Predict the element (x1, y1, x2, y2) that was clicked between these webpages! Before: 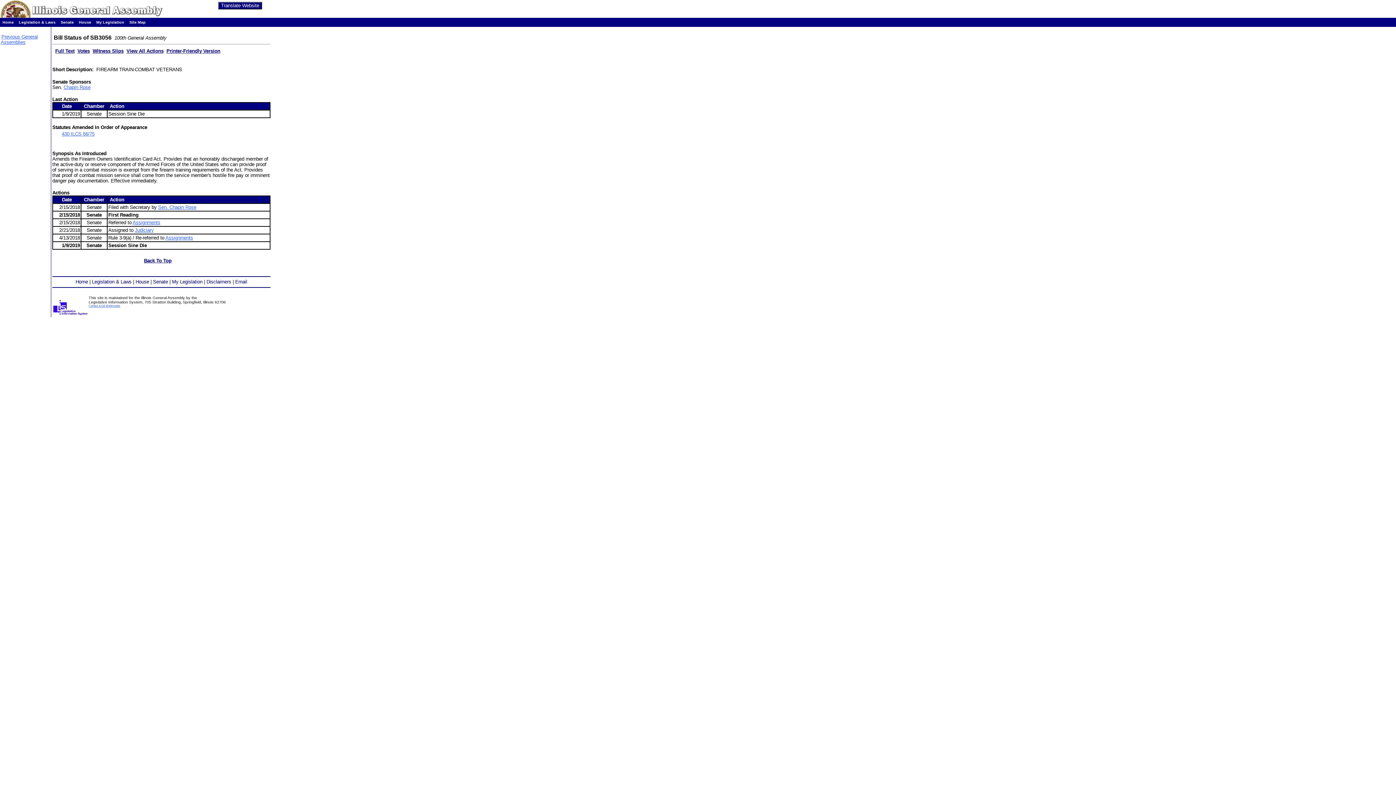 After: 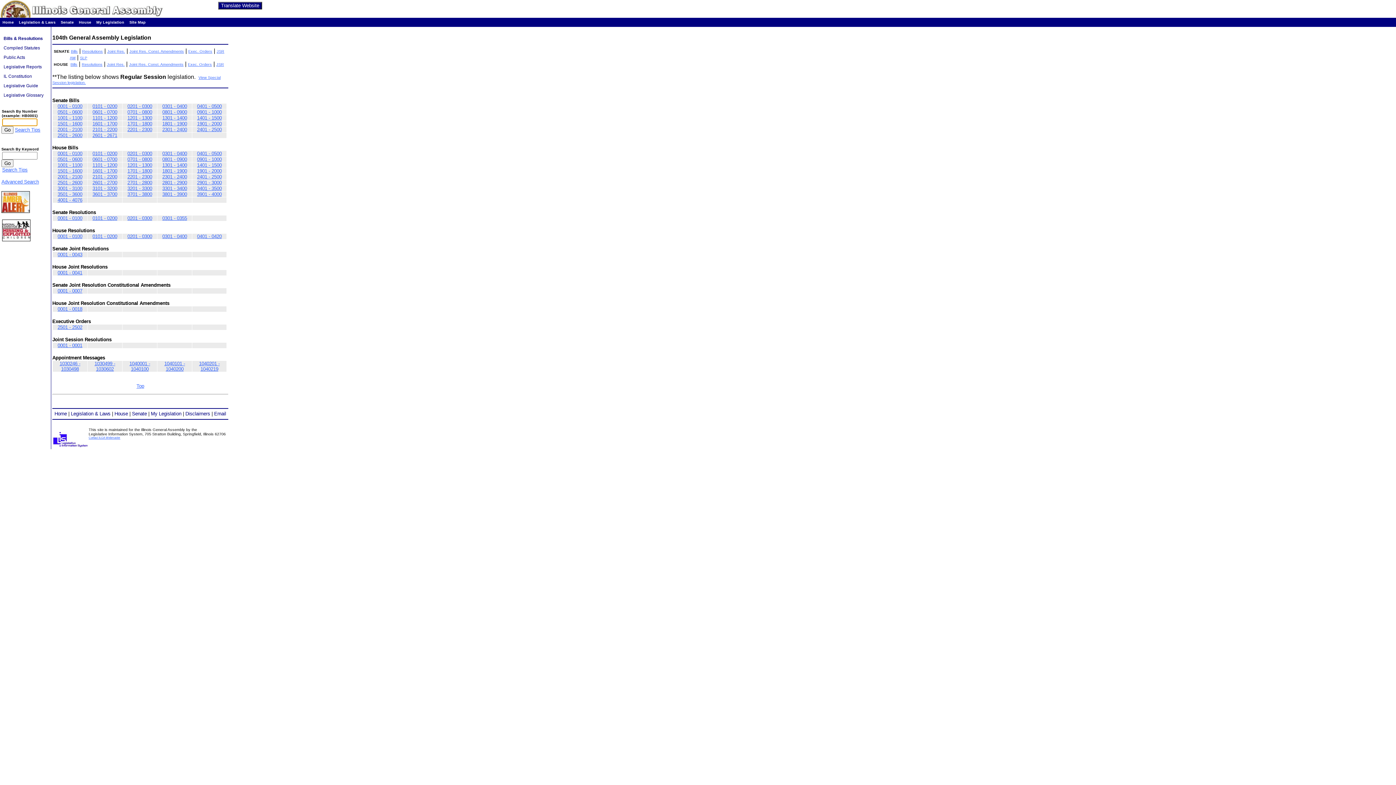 Action: label: Legislation & Laws bbox: (18, 20, 55, 24)